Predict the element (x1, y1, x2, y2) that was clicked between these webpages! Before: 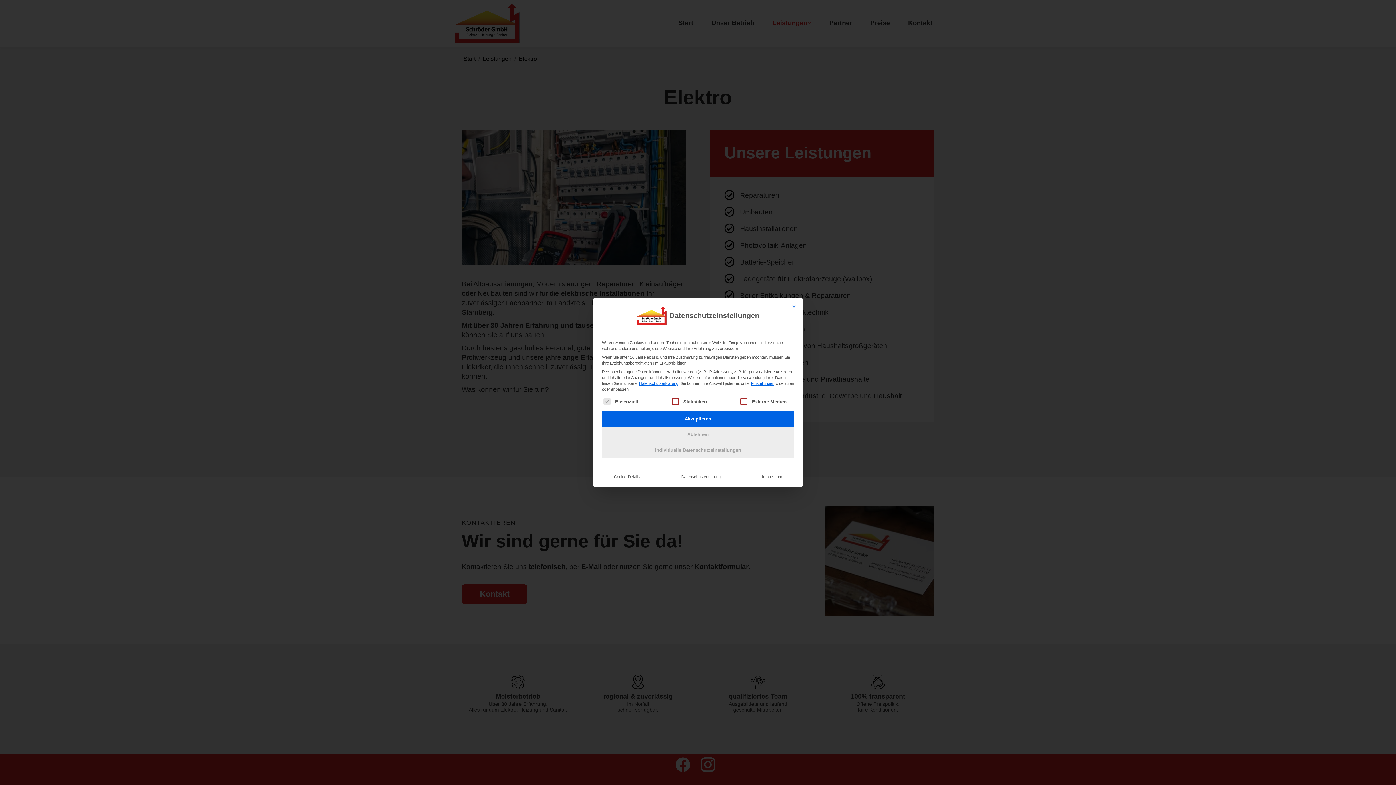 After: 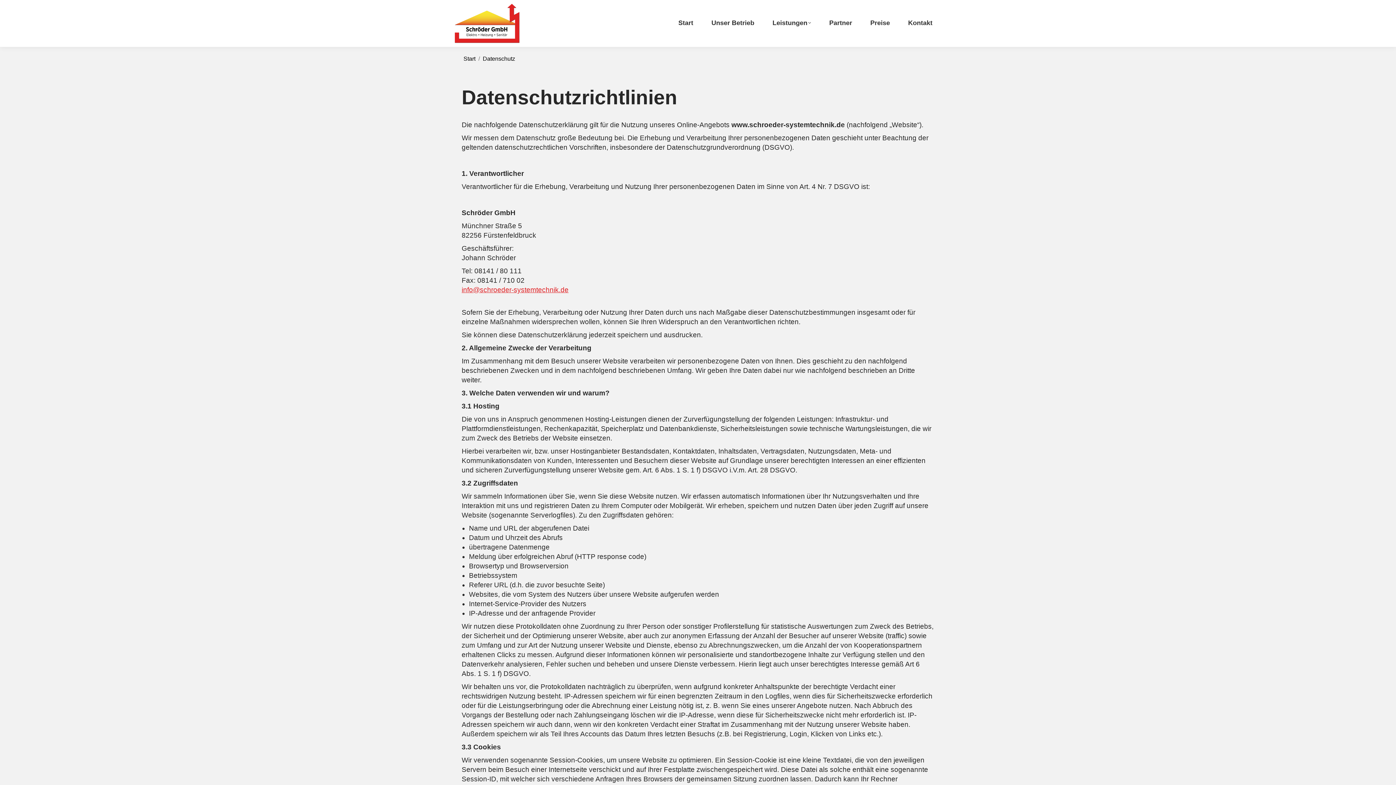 Action: bbox: (675, 471, 726, 482) label: Datenschutzerklärung